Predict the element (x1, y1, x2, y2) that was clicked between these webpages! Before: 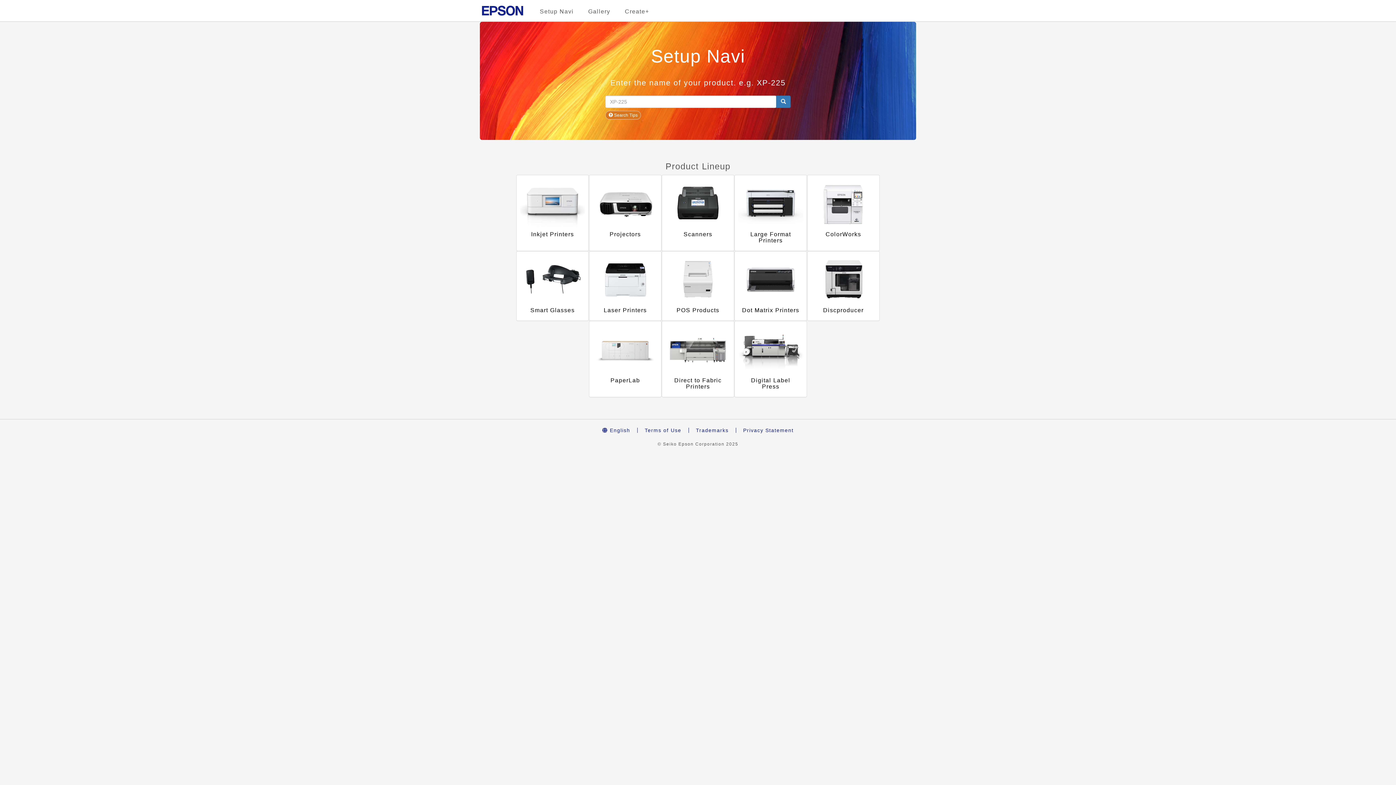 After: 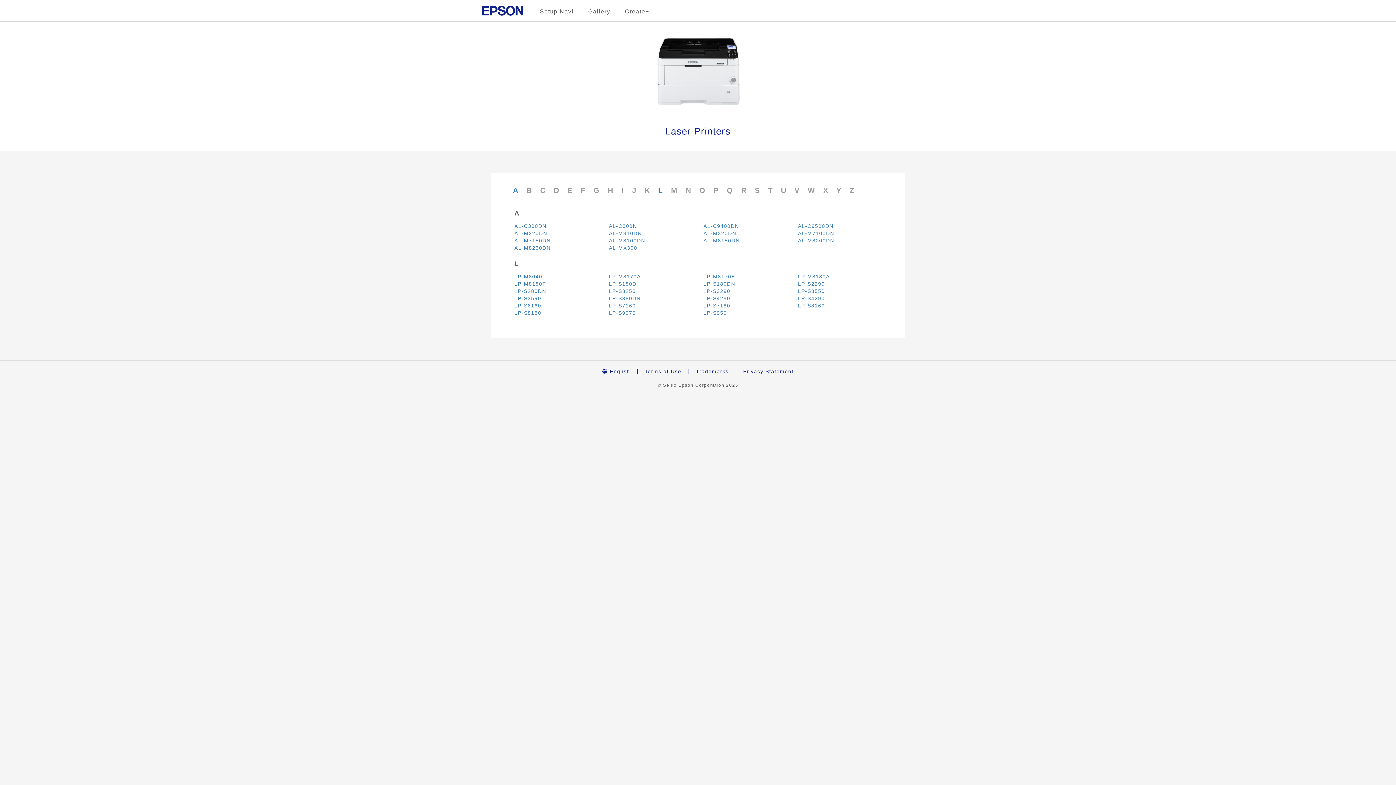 Action: bbox: (589, 251, 661, 321) label: Laser Printers